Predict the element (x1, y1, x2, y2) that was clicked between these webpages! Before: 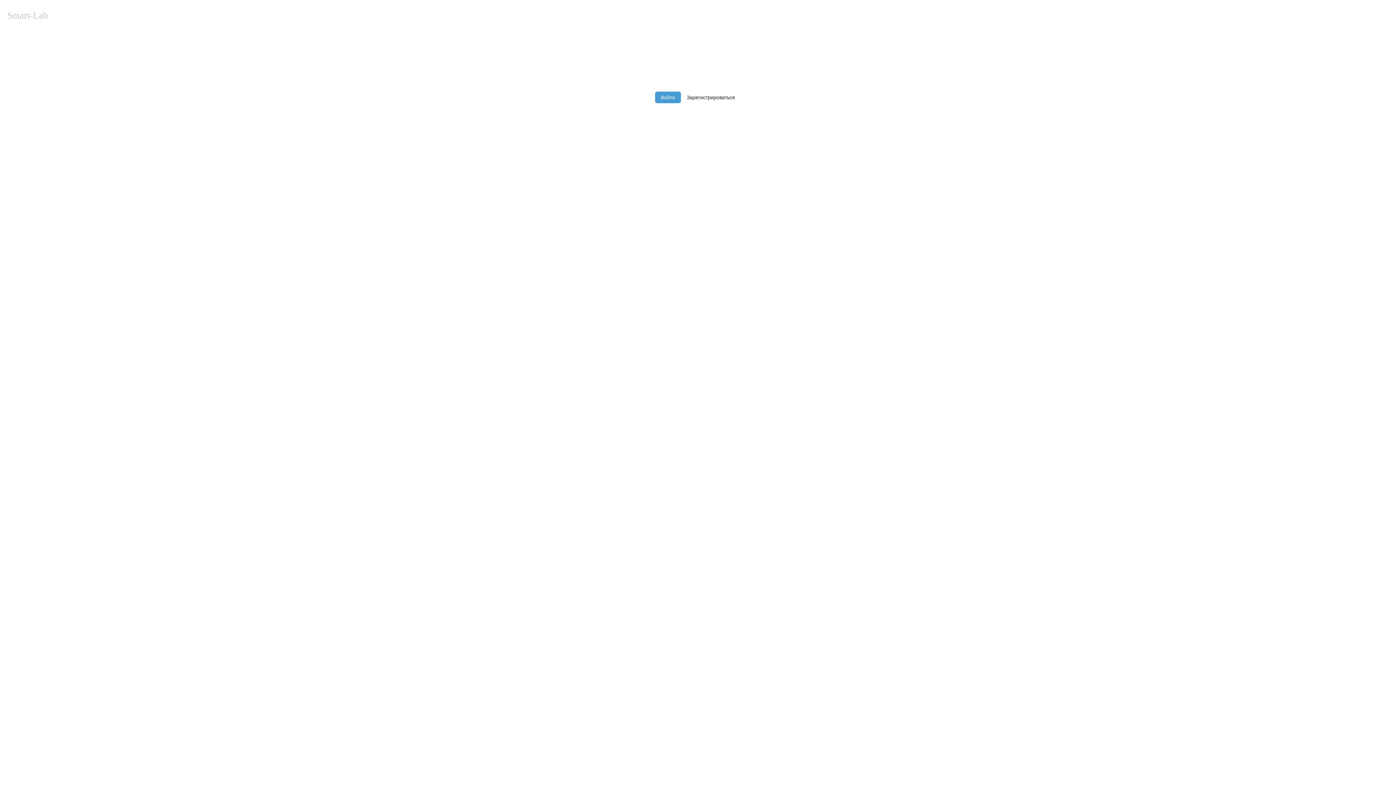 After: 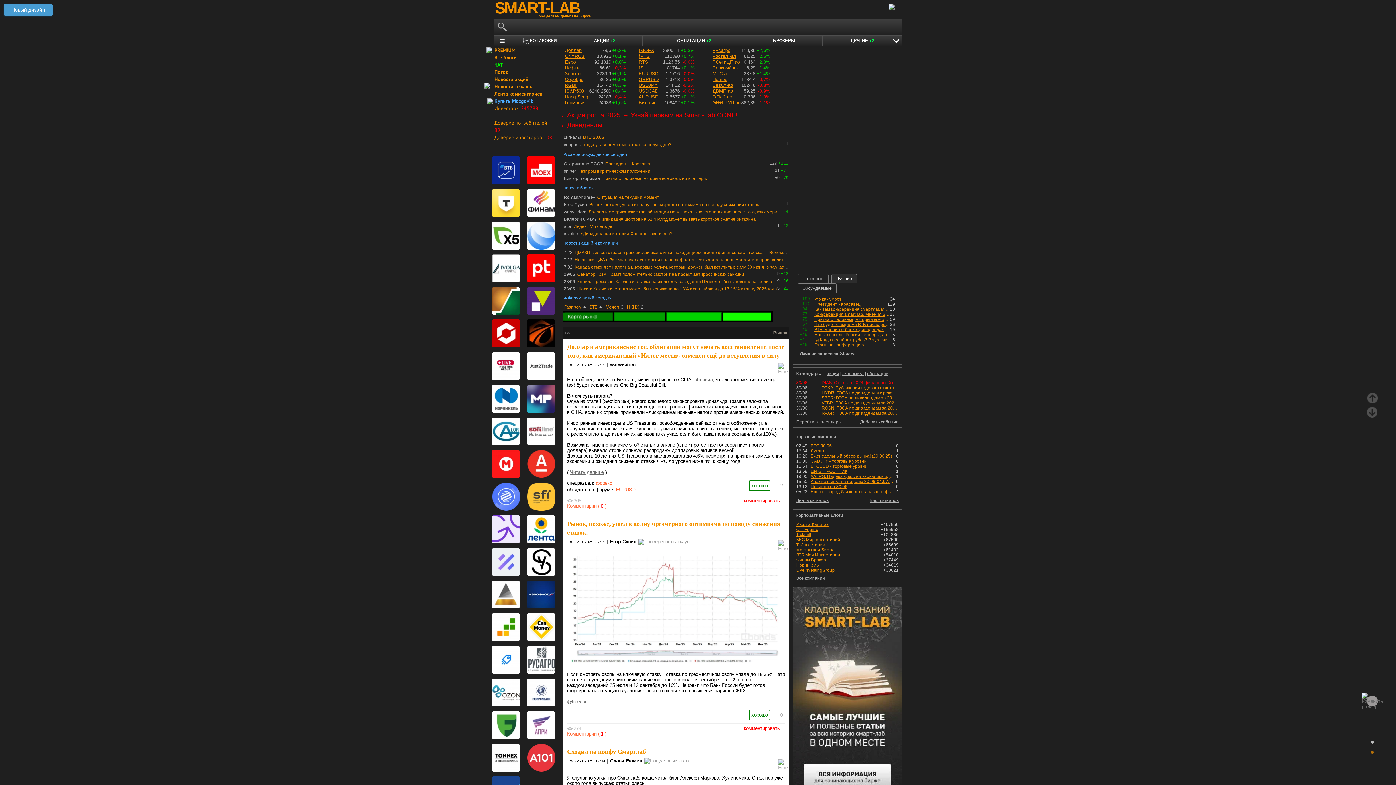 Action: label: Smart-Lab bbox: (7, 10, 48, 20)